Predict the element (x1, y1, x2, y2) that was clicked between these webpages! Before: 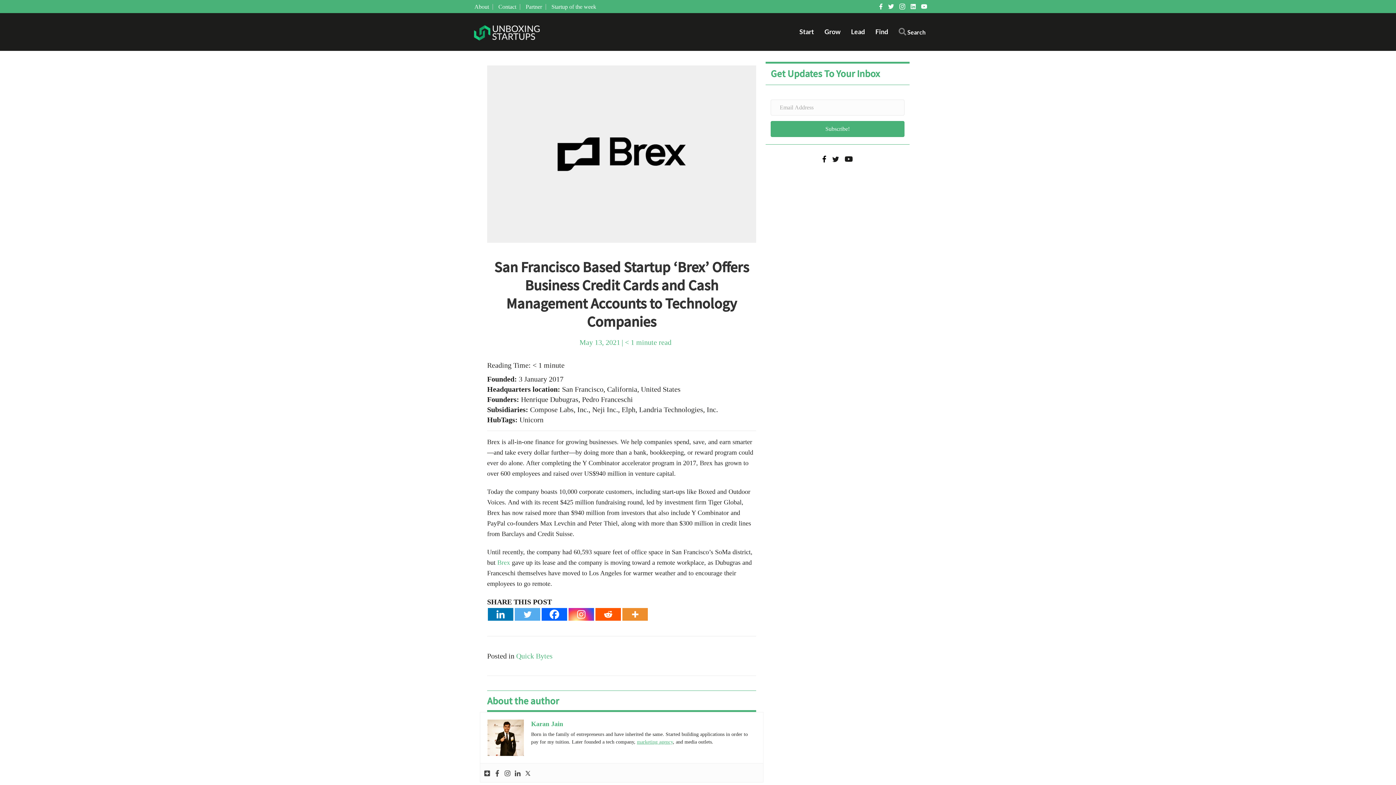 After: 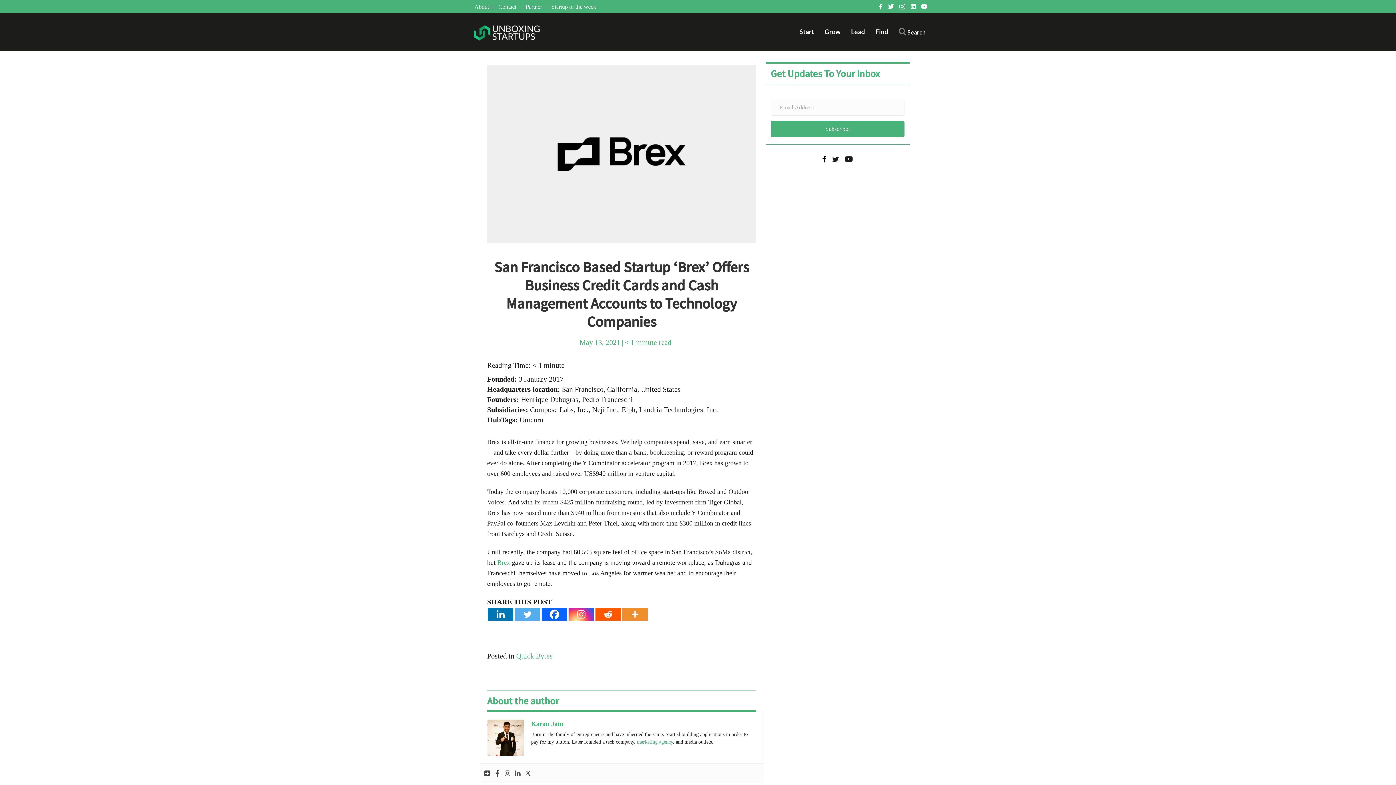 Action: bbox: (514, 608, 540, 621) label: Twitter